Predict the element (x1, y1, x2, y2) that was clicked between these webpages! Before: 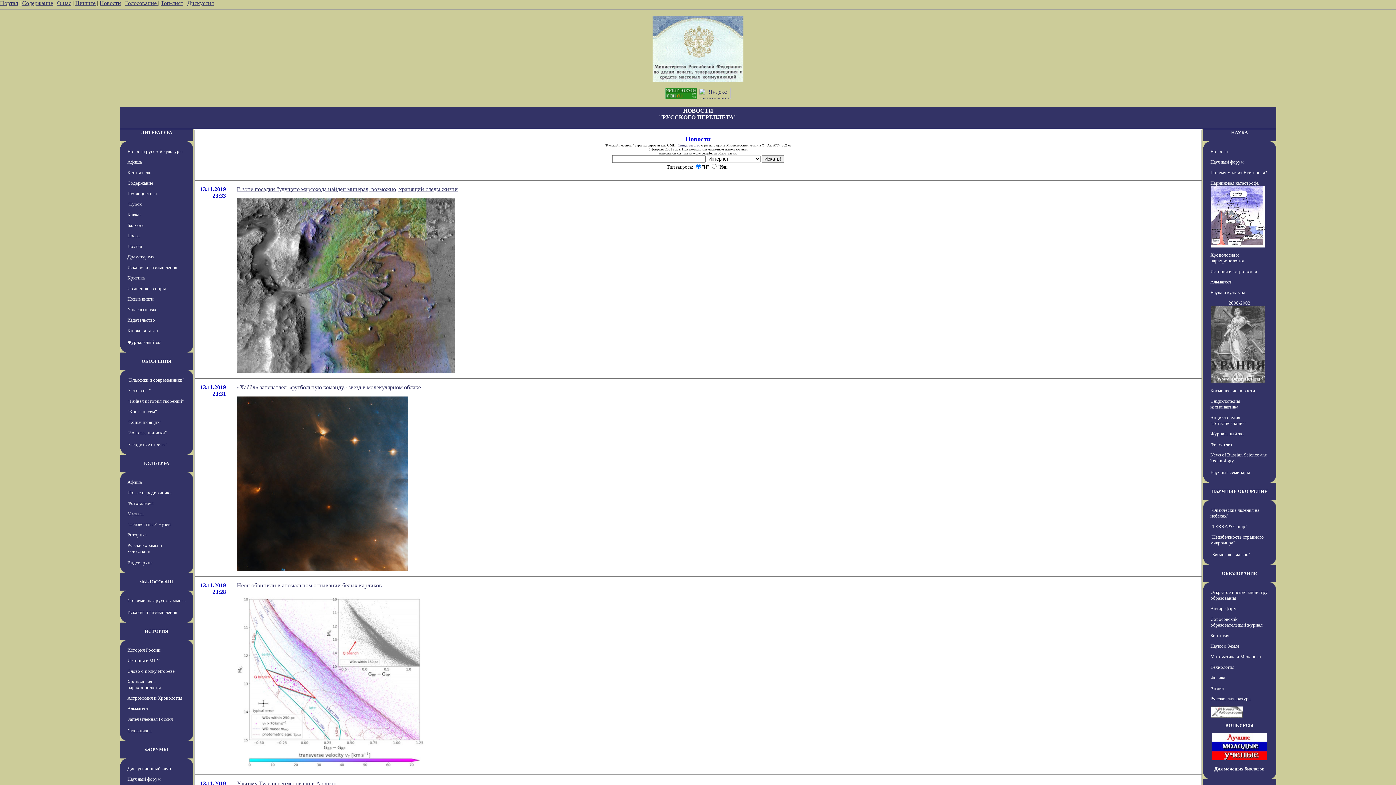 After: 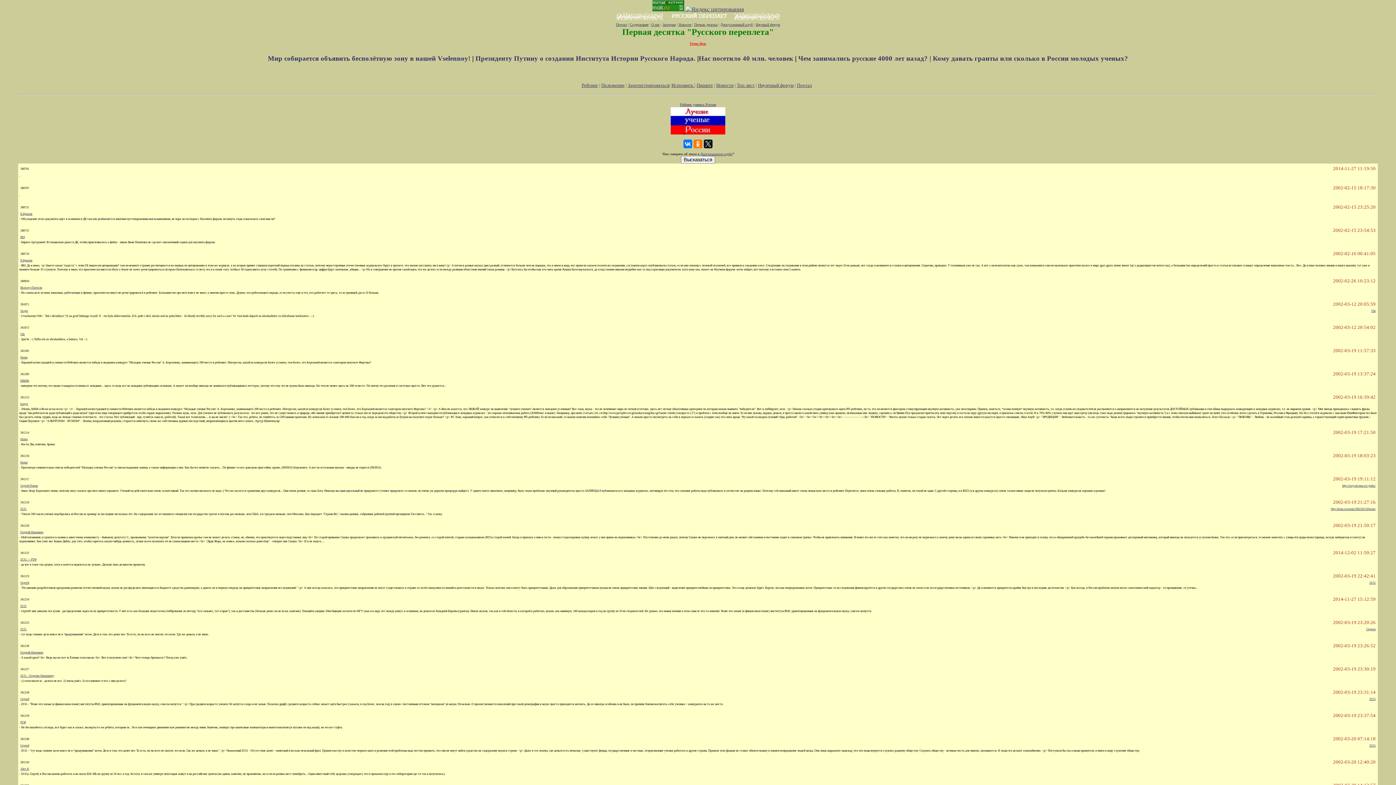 Action: label: КОНКУРСЫ bbox: (1225, 722, 1254, 728)